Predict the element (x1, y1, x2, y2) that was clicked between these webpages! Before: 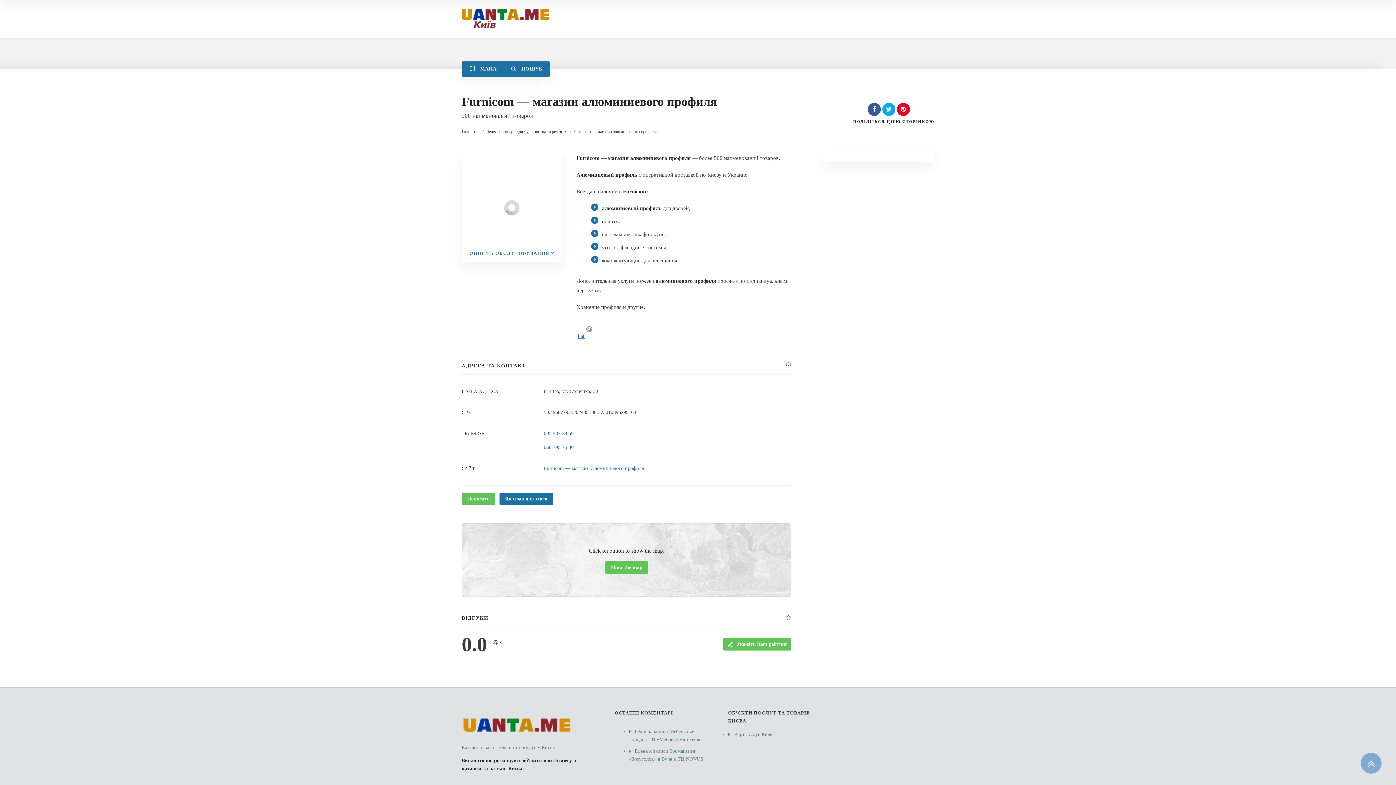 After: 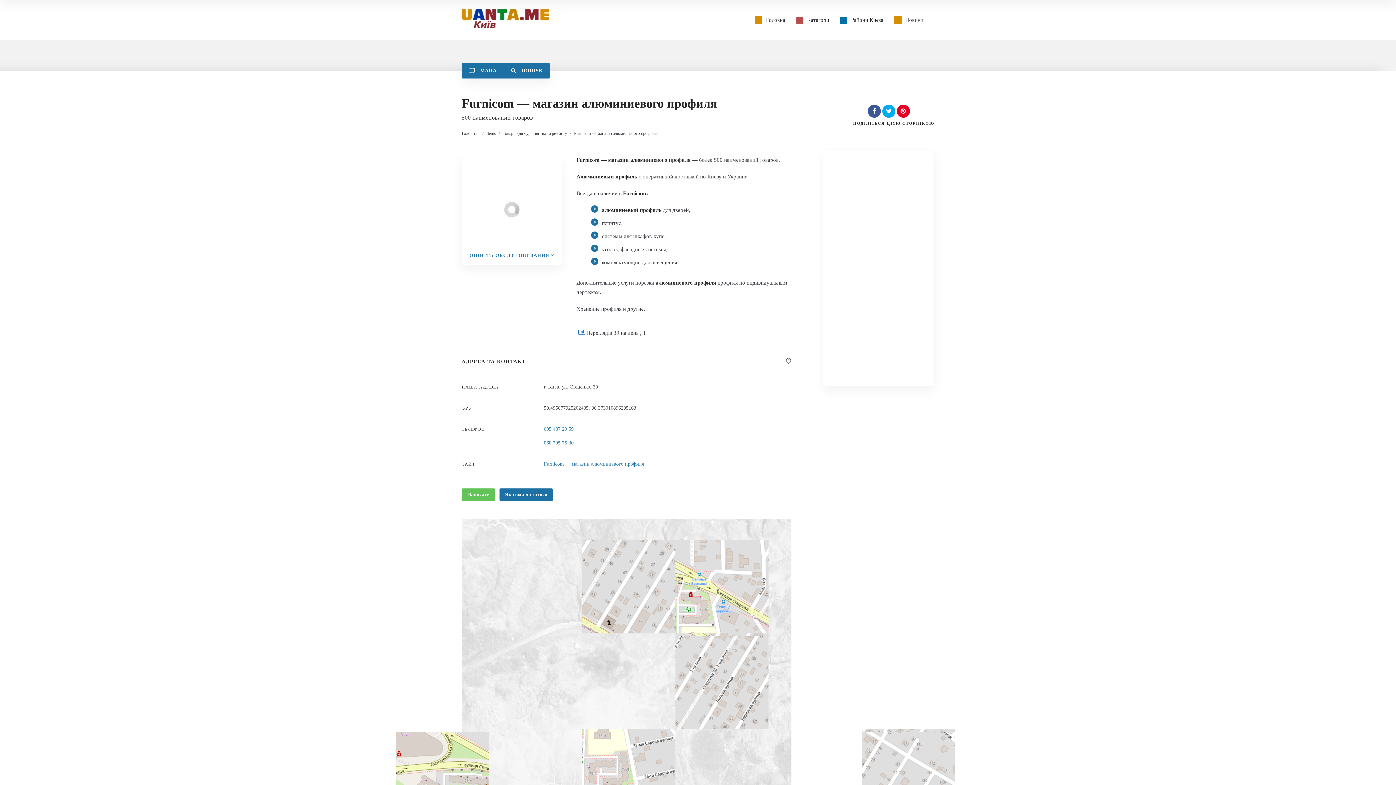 Action: label:  ПОШУК bbox: (504, 61, 550, 76)